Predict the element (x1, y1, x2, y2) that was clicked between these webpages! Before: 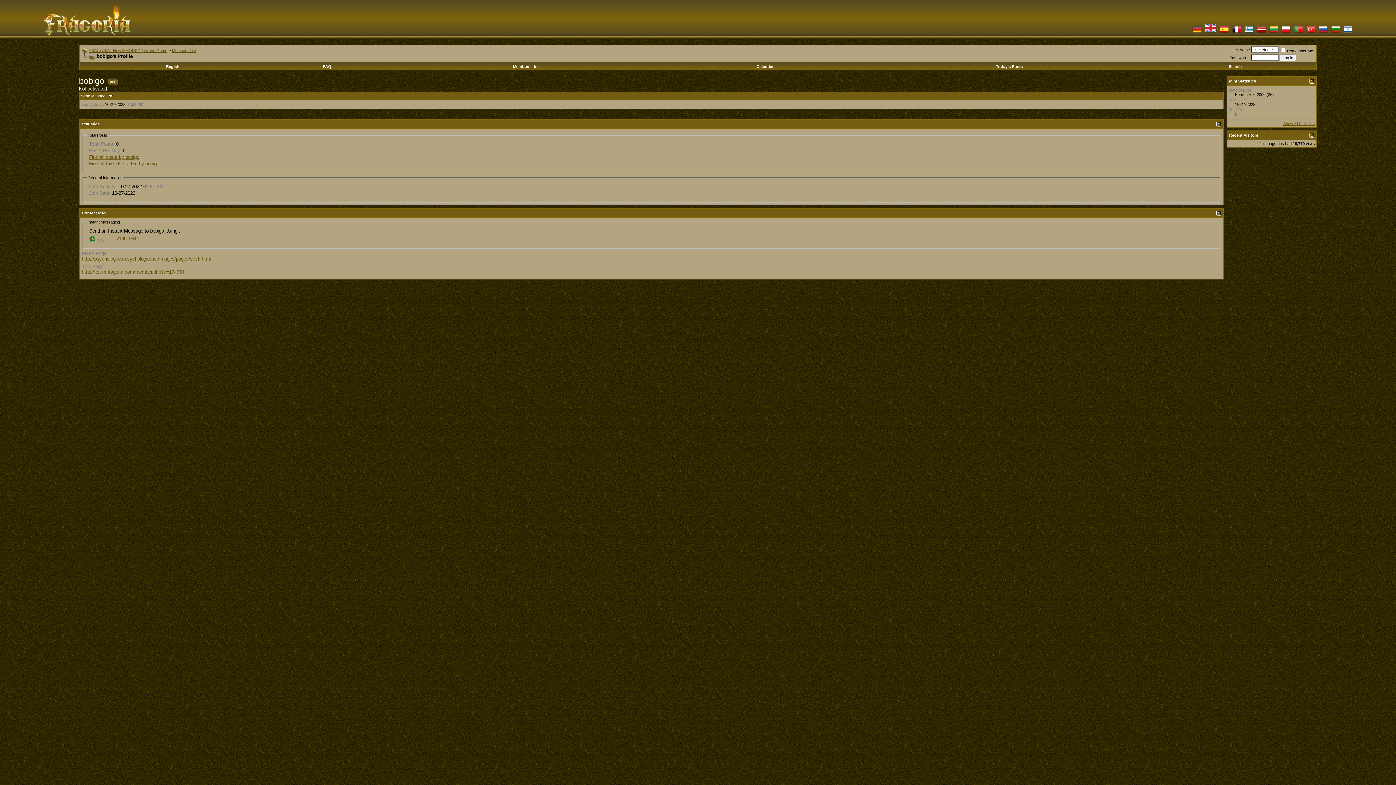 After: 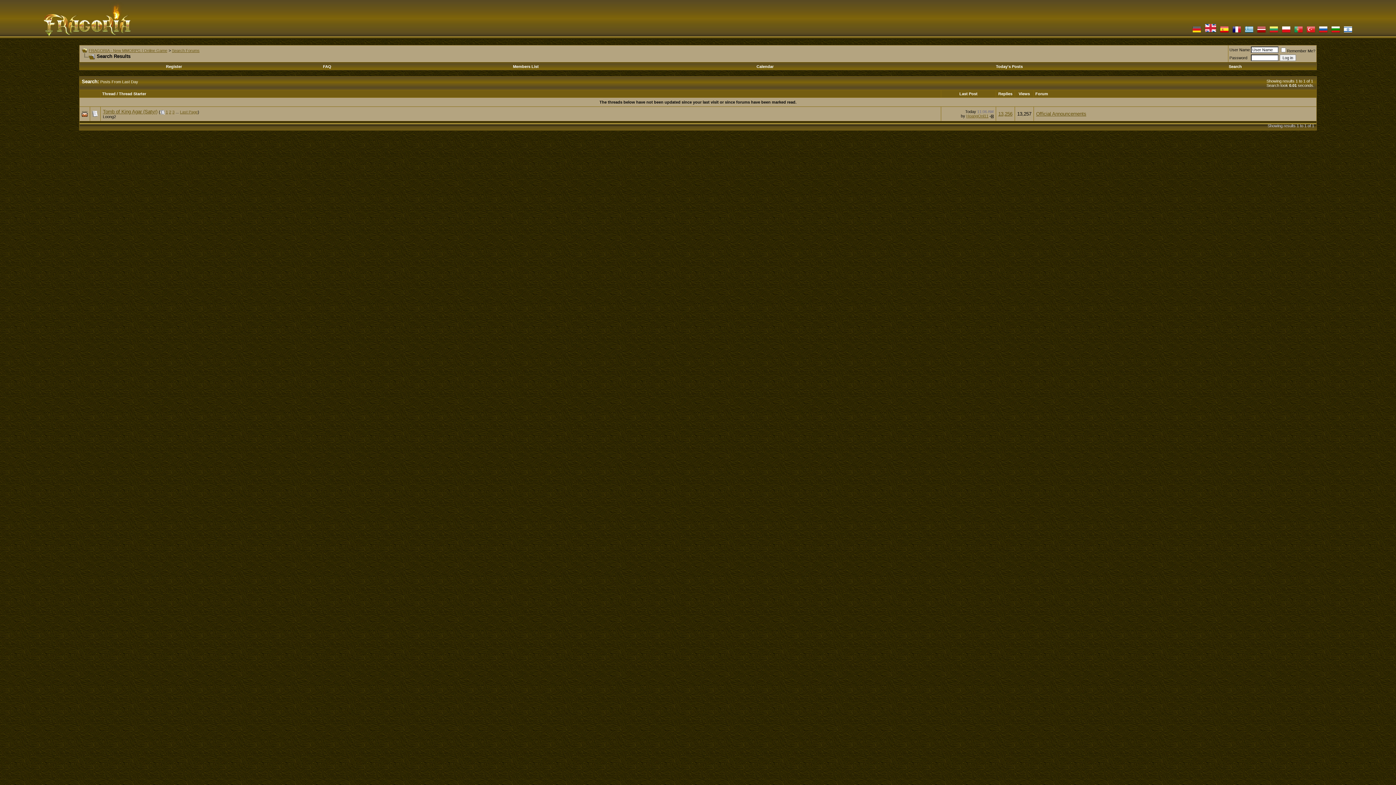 Action: bbox: (996, 64, 1023, 68) label: Today's Posts